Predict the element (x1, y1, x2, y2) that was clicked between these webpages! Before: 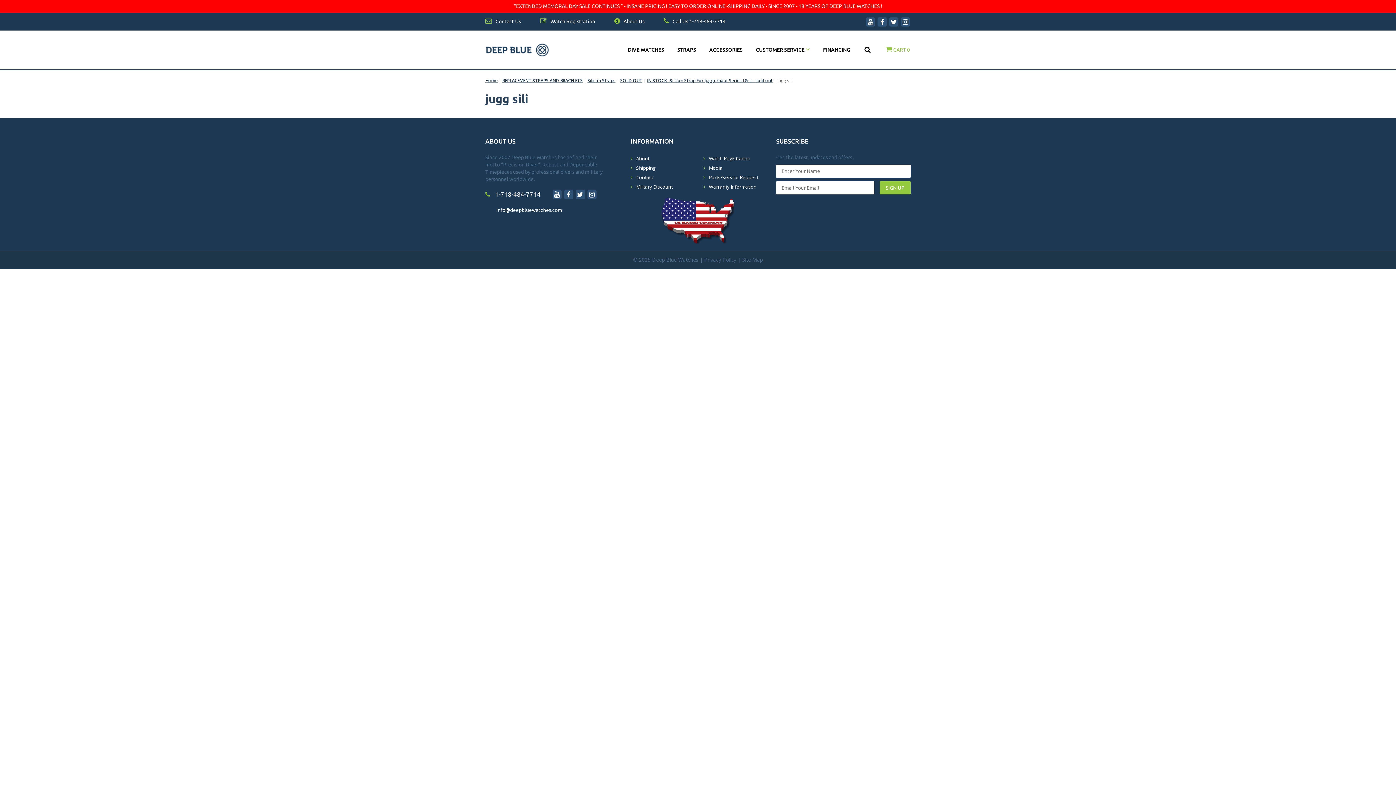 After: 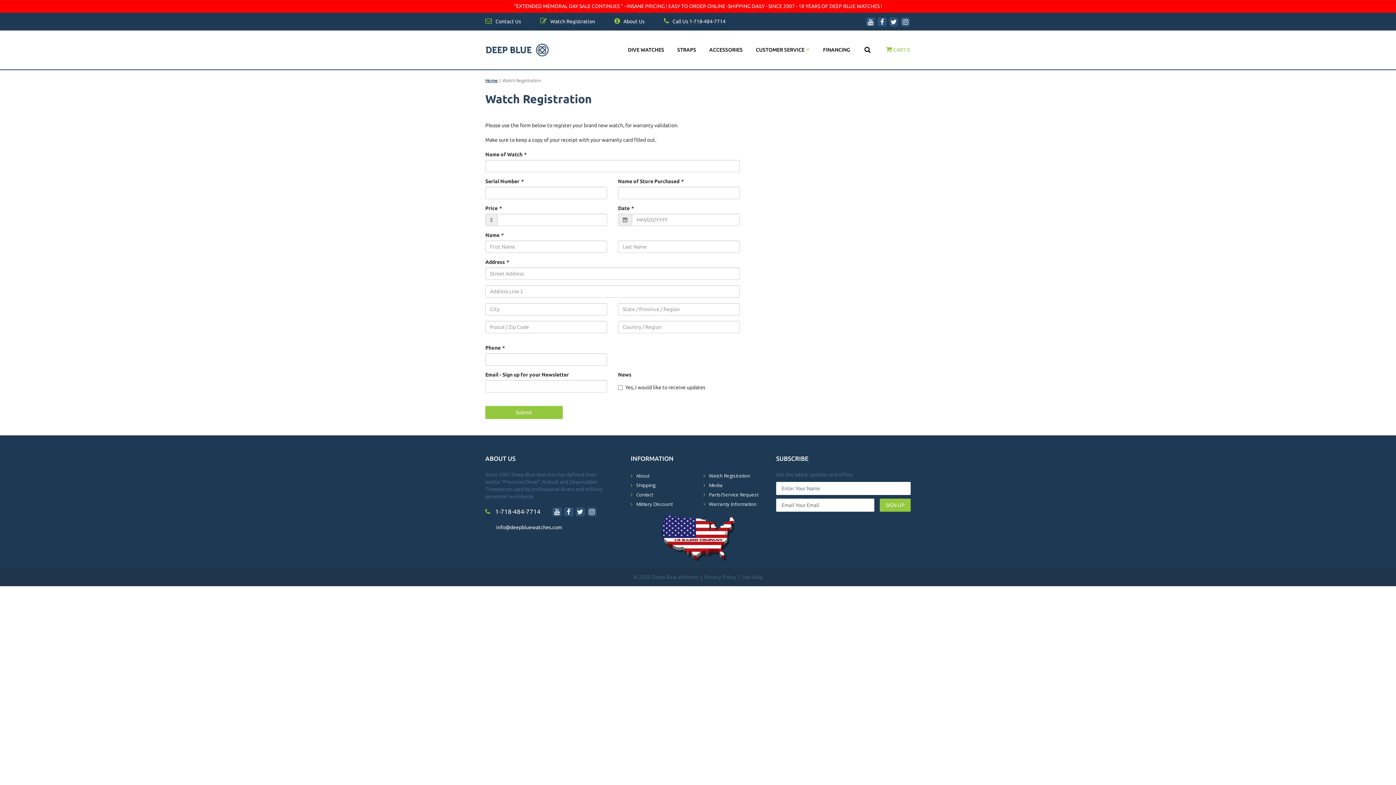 Action: label:  Watch Registration bbox: (540, 18, 613, 24)